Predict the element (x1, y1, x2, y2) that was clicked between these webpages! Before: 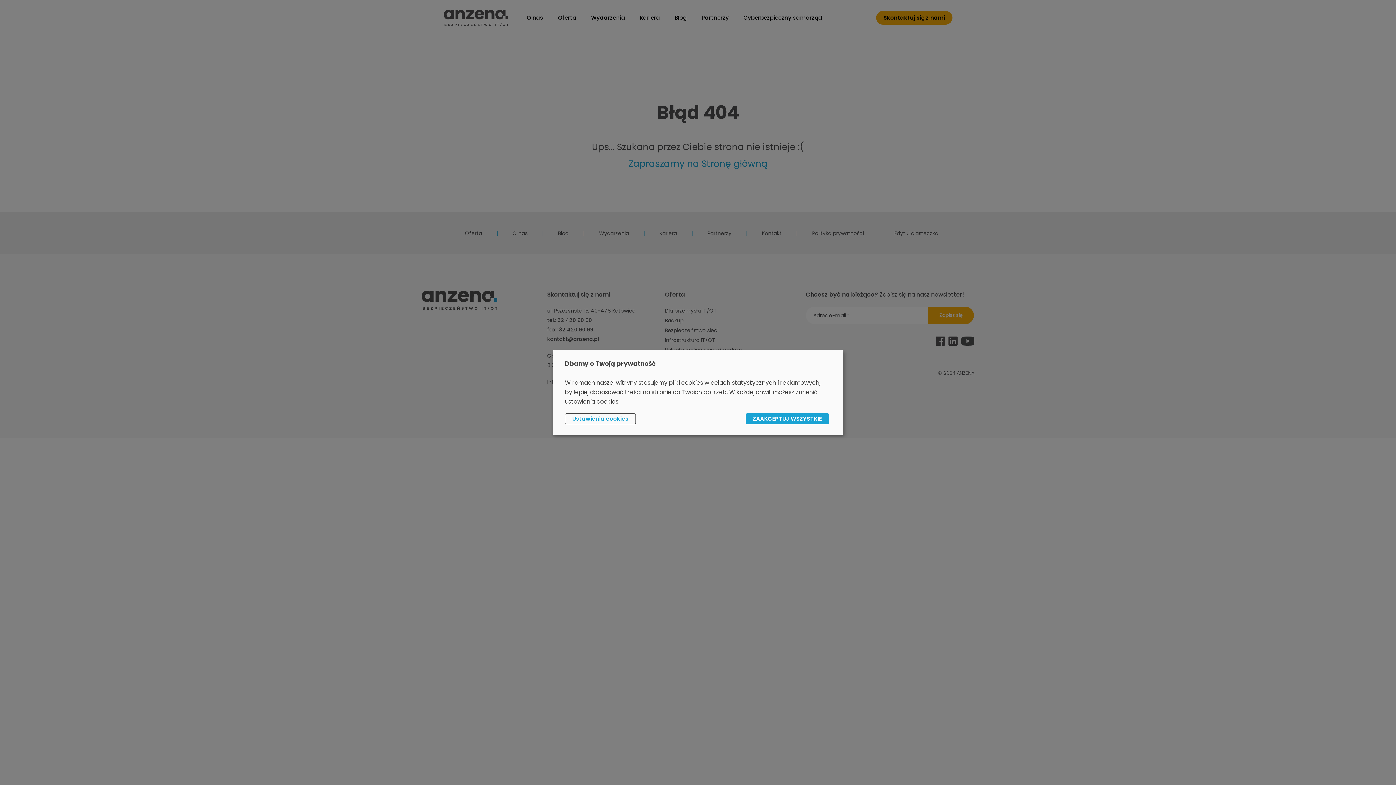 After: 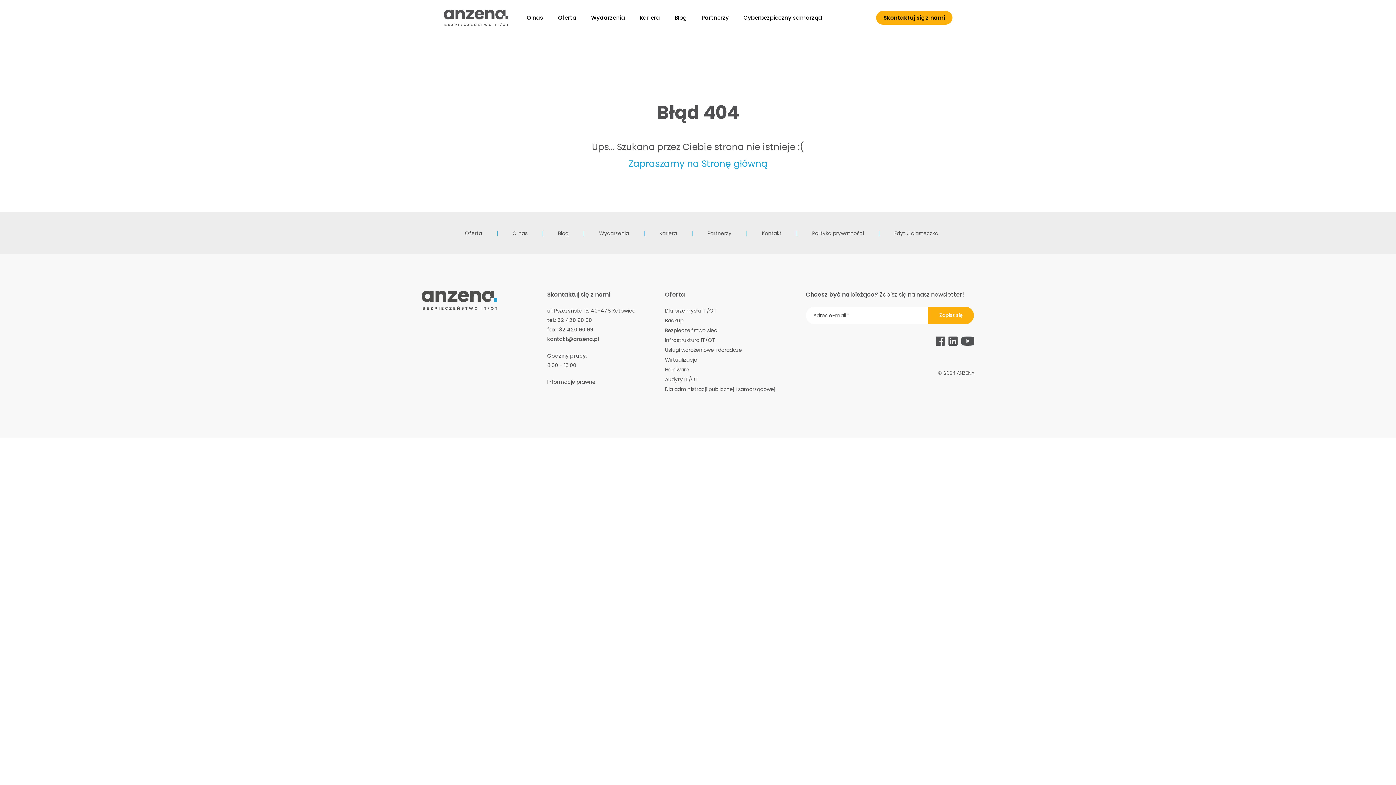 Action: bbox: (745, 413, 829, 424) label: ZAAKCEPTUJ WSZYSTKIE